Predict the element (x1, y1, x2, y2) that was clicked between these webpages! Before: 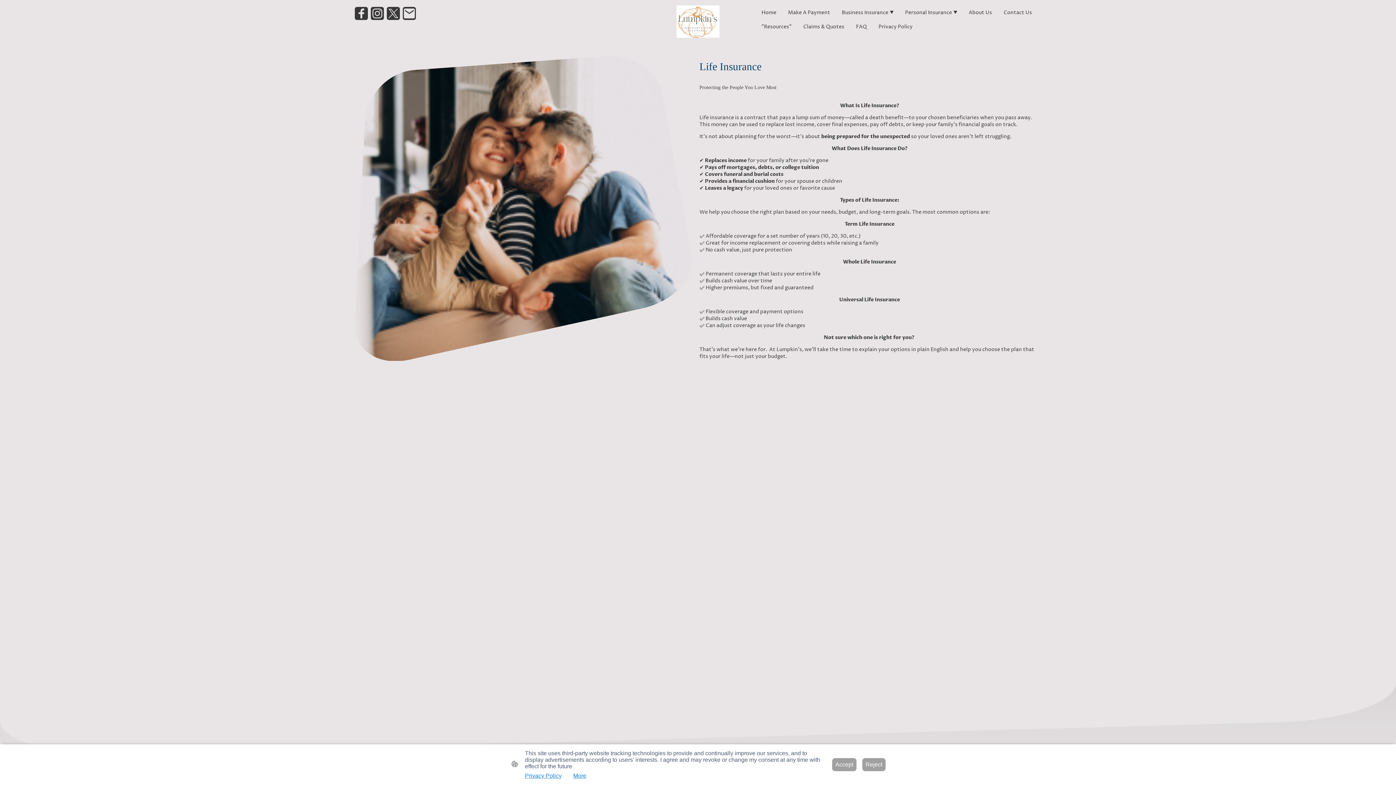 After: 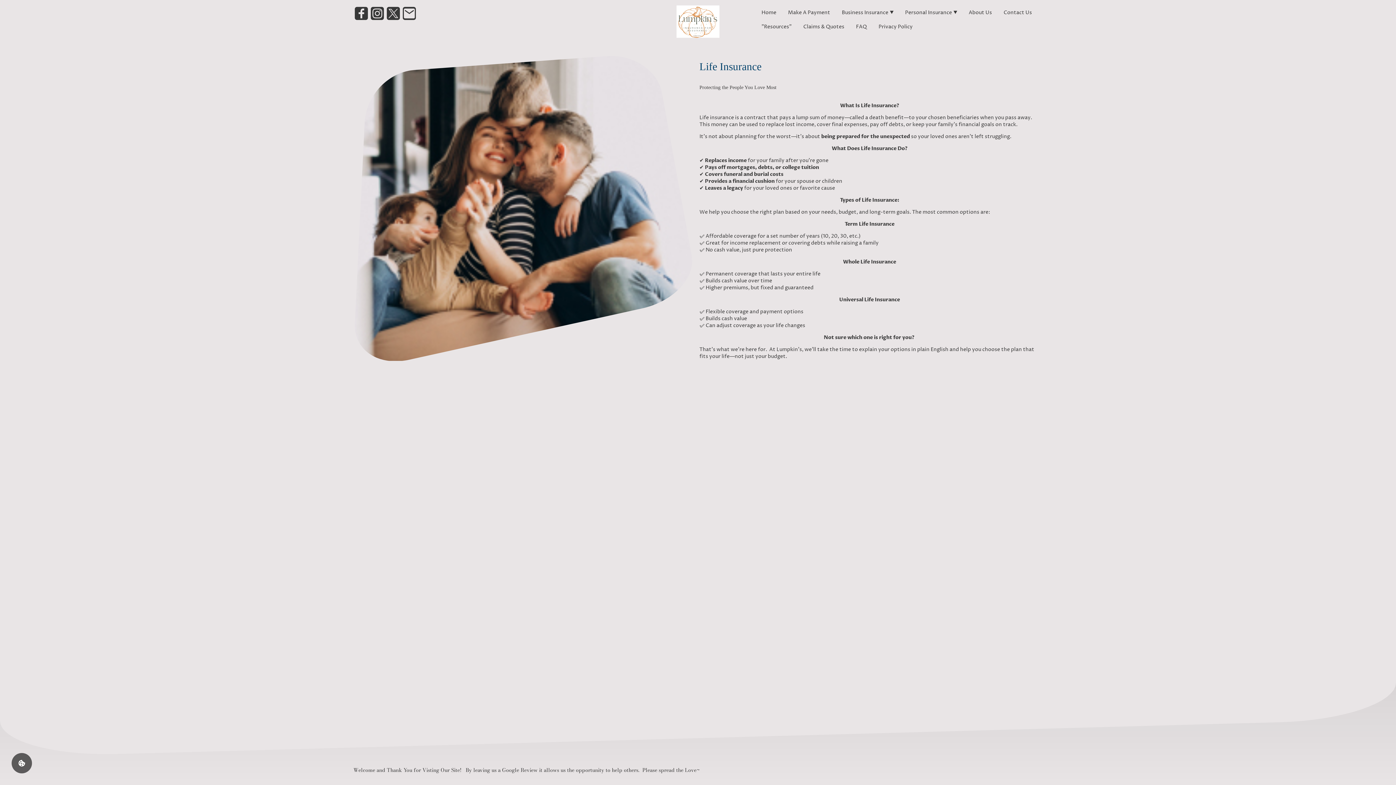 Action: bbox: (832, 758, 856, 771) label: Accept